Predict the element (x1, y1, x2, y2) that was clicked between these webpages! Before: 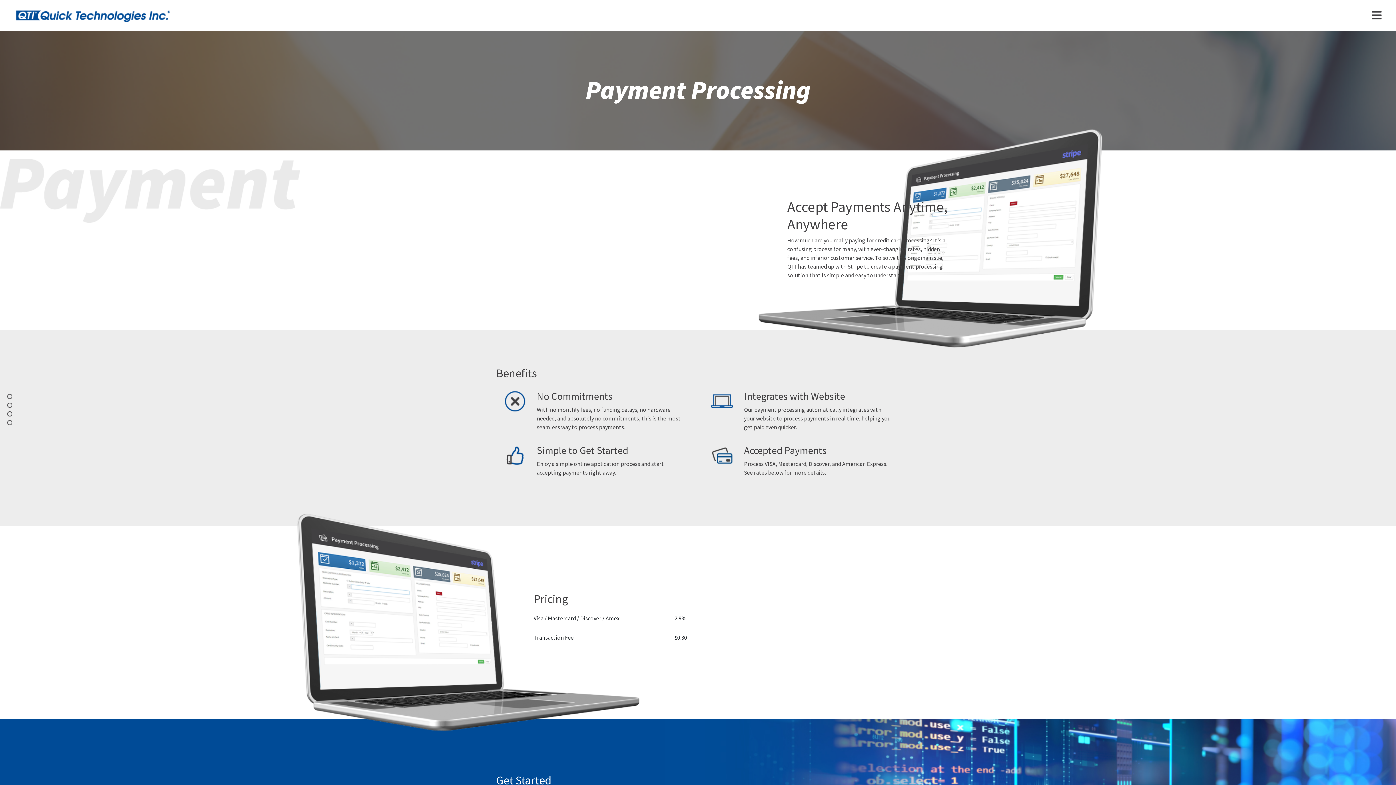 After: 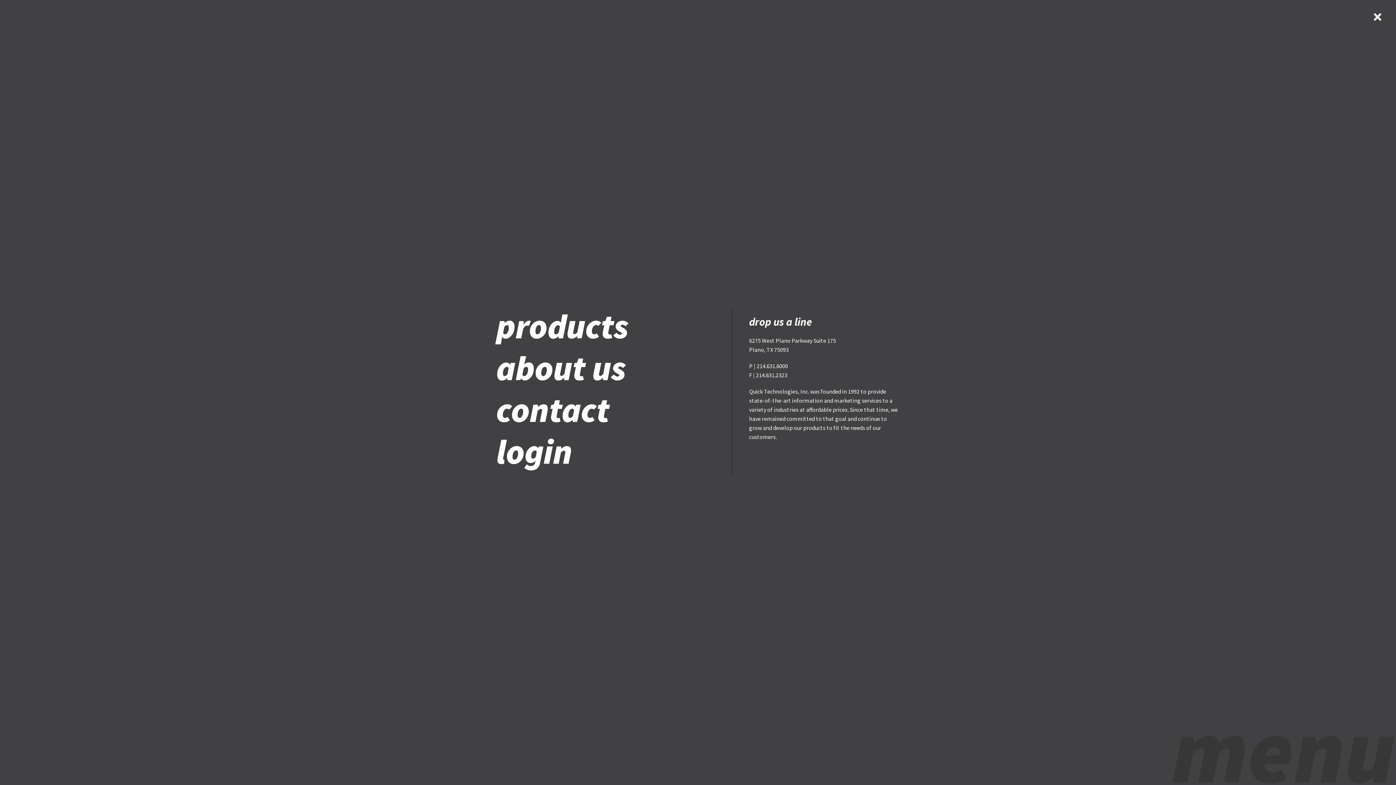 Action: bbox: (1372, 7, 1381, 23)